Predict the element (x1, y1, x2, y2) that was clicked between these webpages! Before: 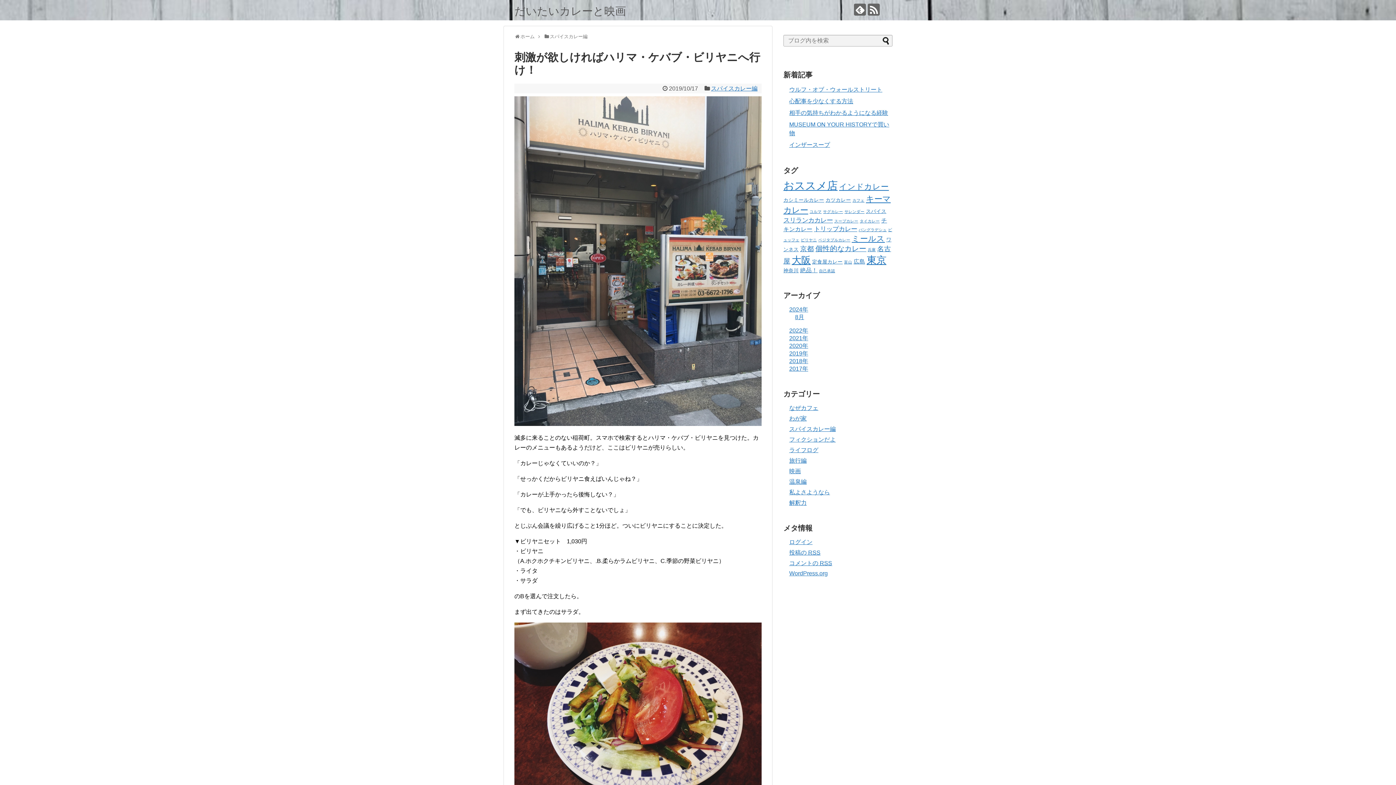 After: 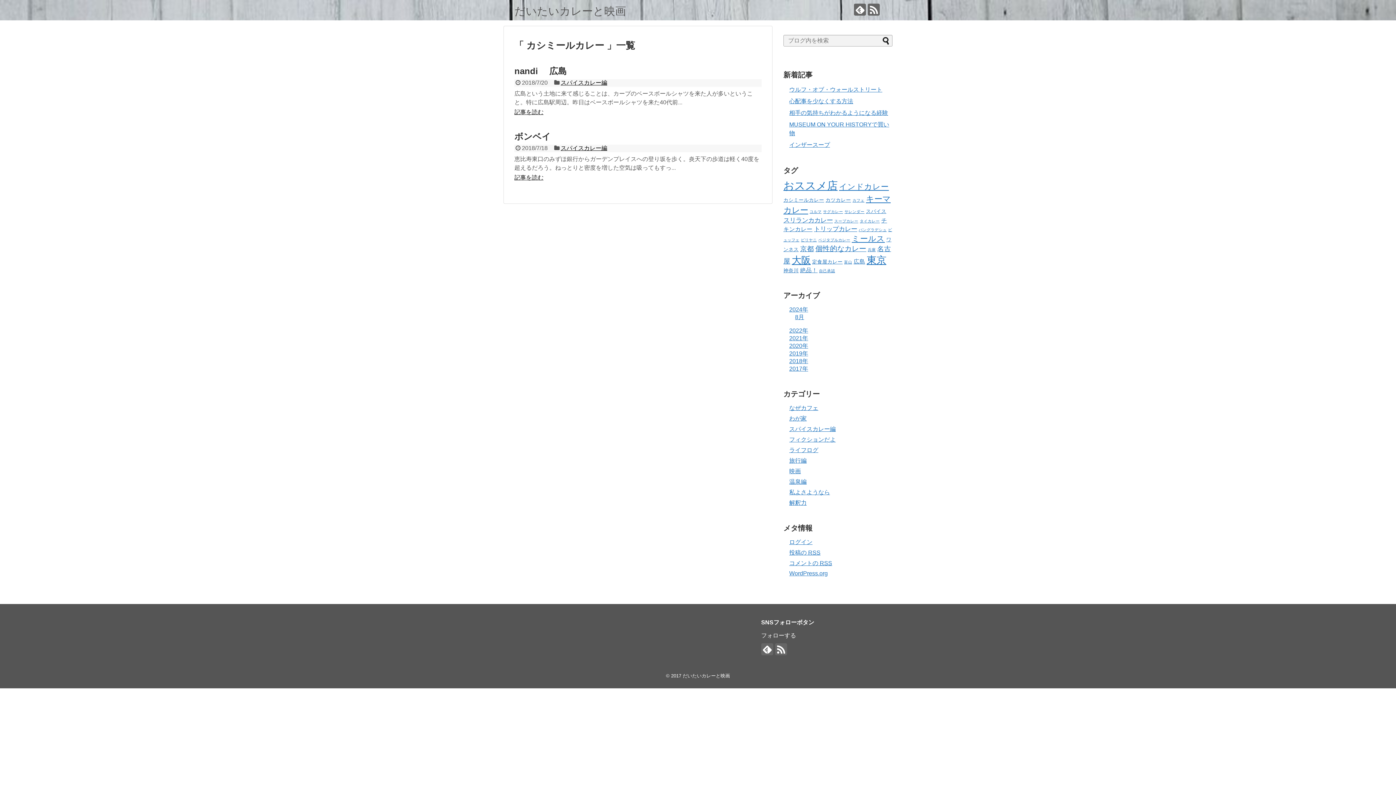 Action: label: カシミールカレー (2個の項目) bbox: (783, 197, 824, 202)